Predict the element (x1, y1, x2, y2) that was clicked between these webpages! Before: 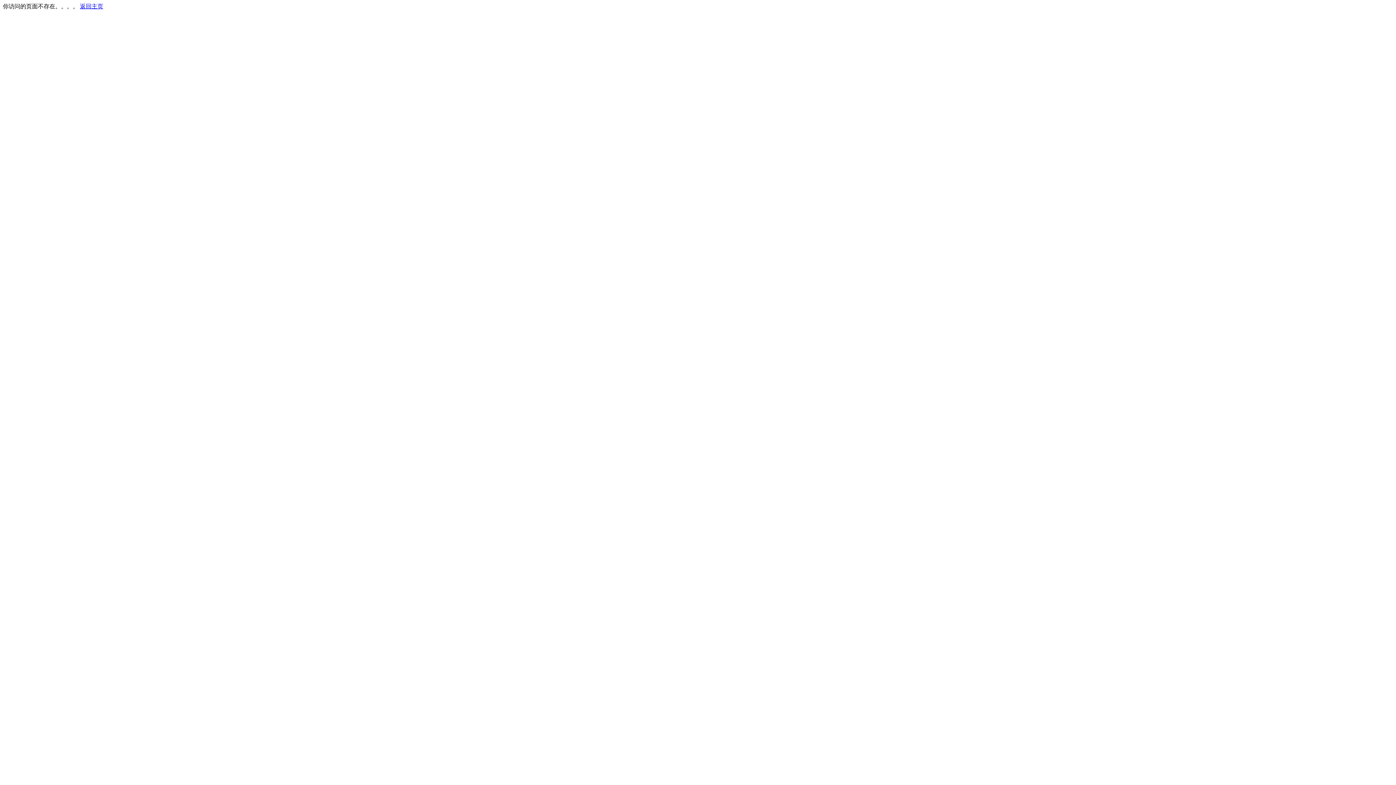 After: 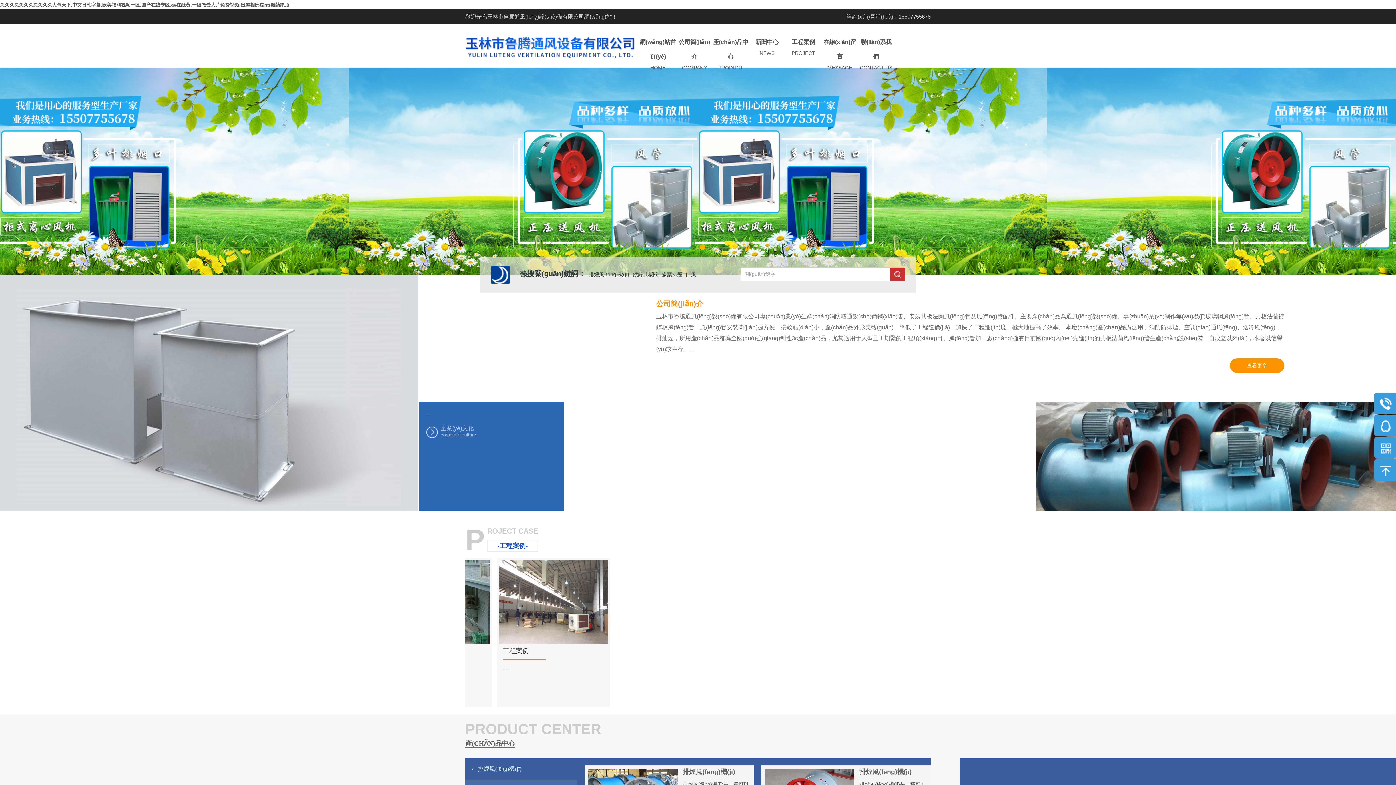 Action: label: 返回主页 bbox: (80, 3, 103, 9)